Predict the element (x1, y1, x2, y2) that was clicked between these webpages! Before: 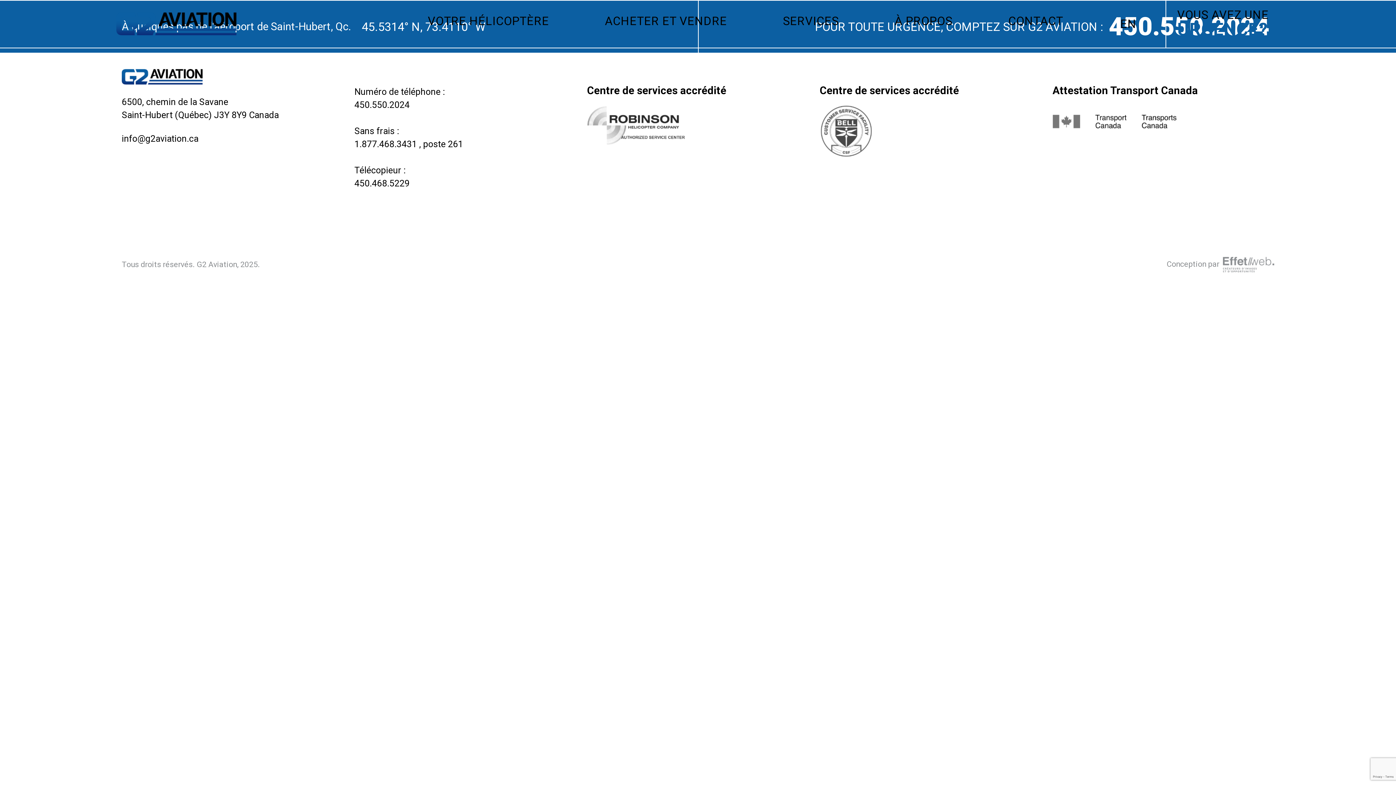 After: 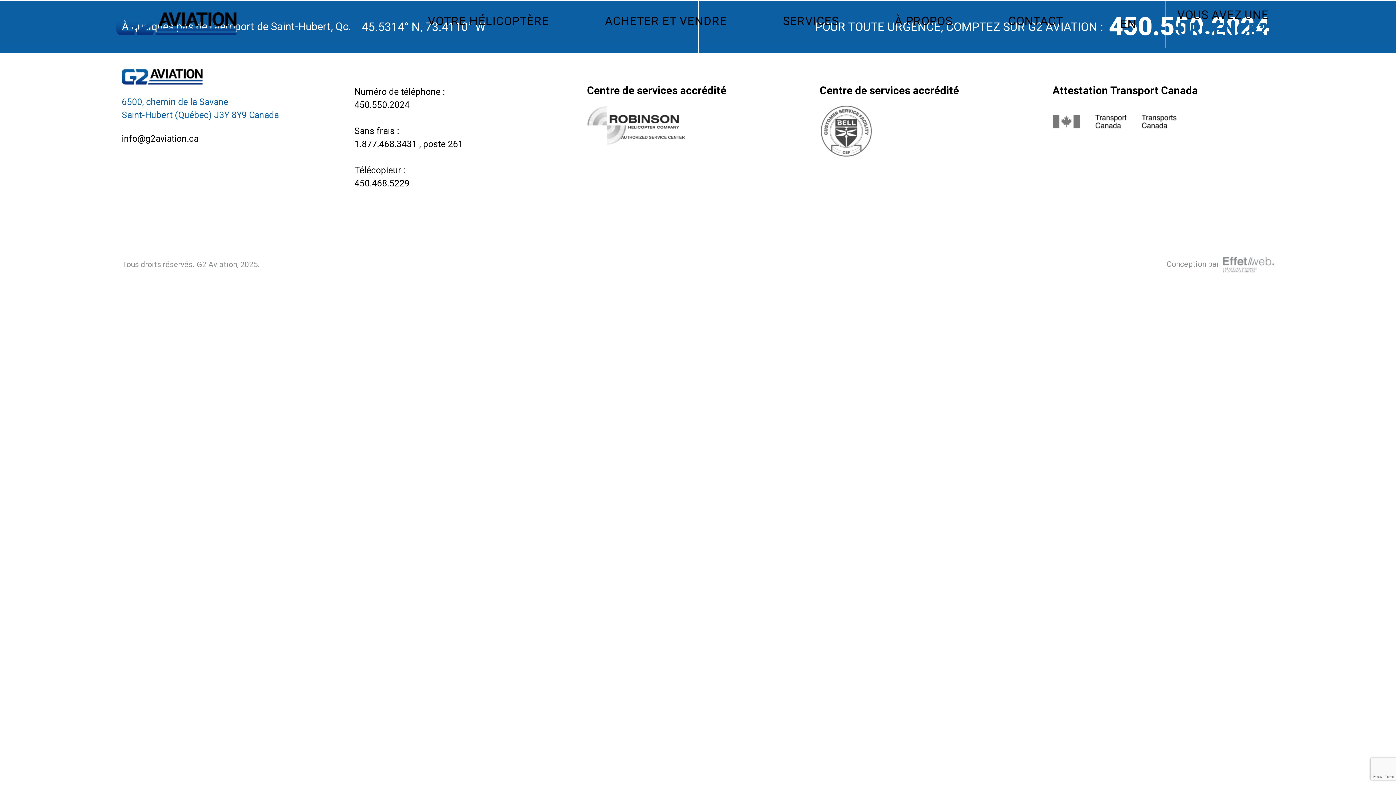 Action: bbox: (121, 95, 343, 121) label: 6500, chemin de la Savane
Saint-Hubert (Québec) J3Y 8Y9 Canada